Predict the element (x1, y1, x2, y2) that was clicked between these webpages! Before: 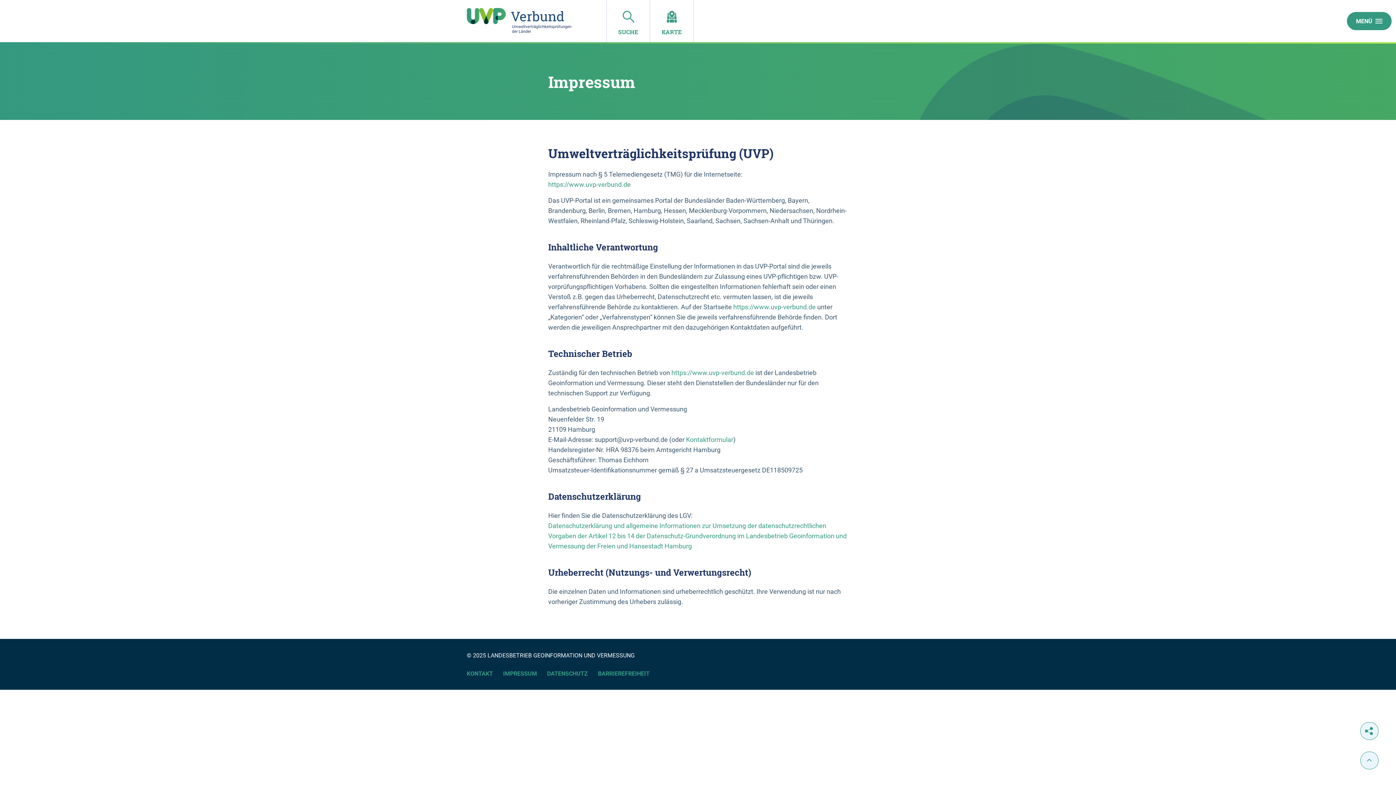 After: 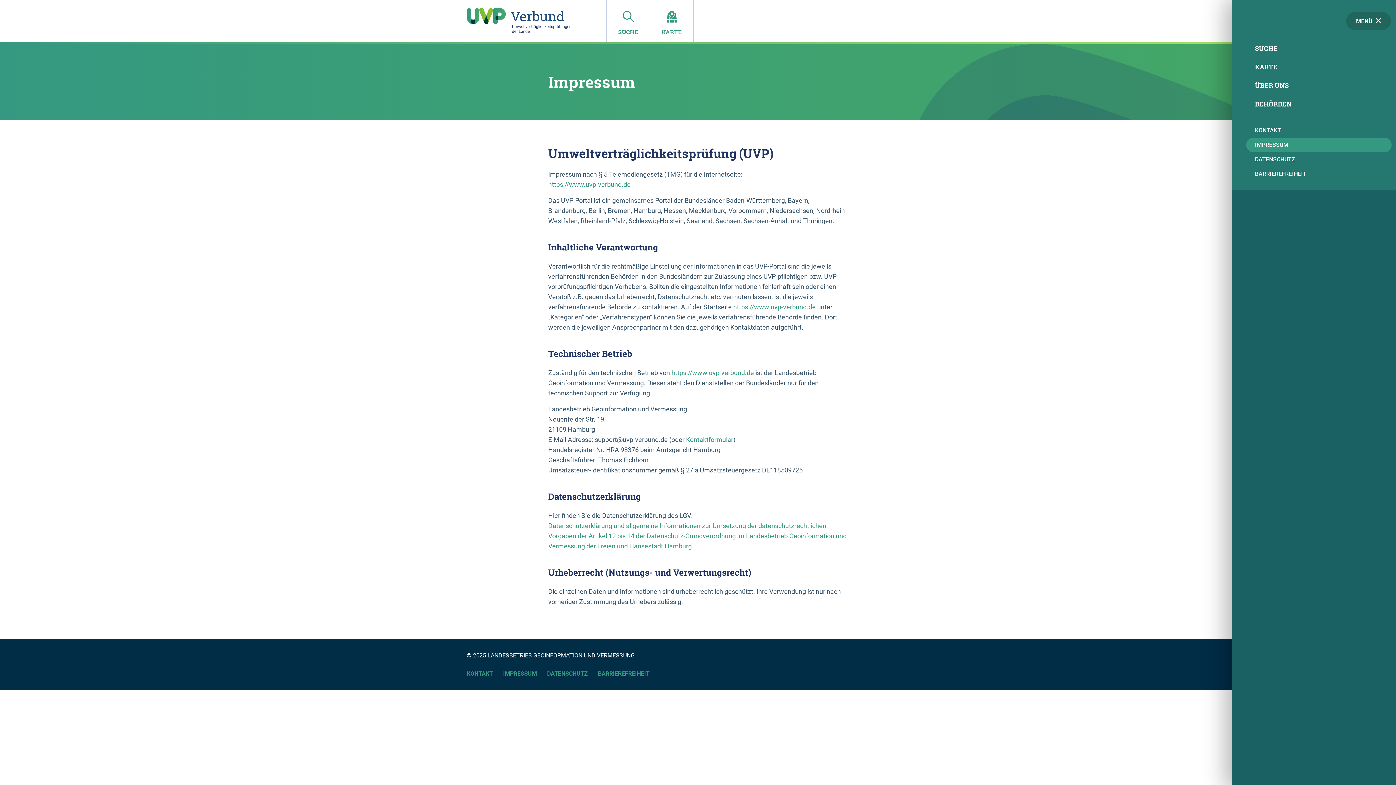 Action: bbox: (1347, 12, 1392, 30) label: MENÜ